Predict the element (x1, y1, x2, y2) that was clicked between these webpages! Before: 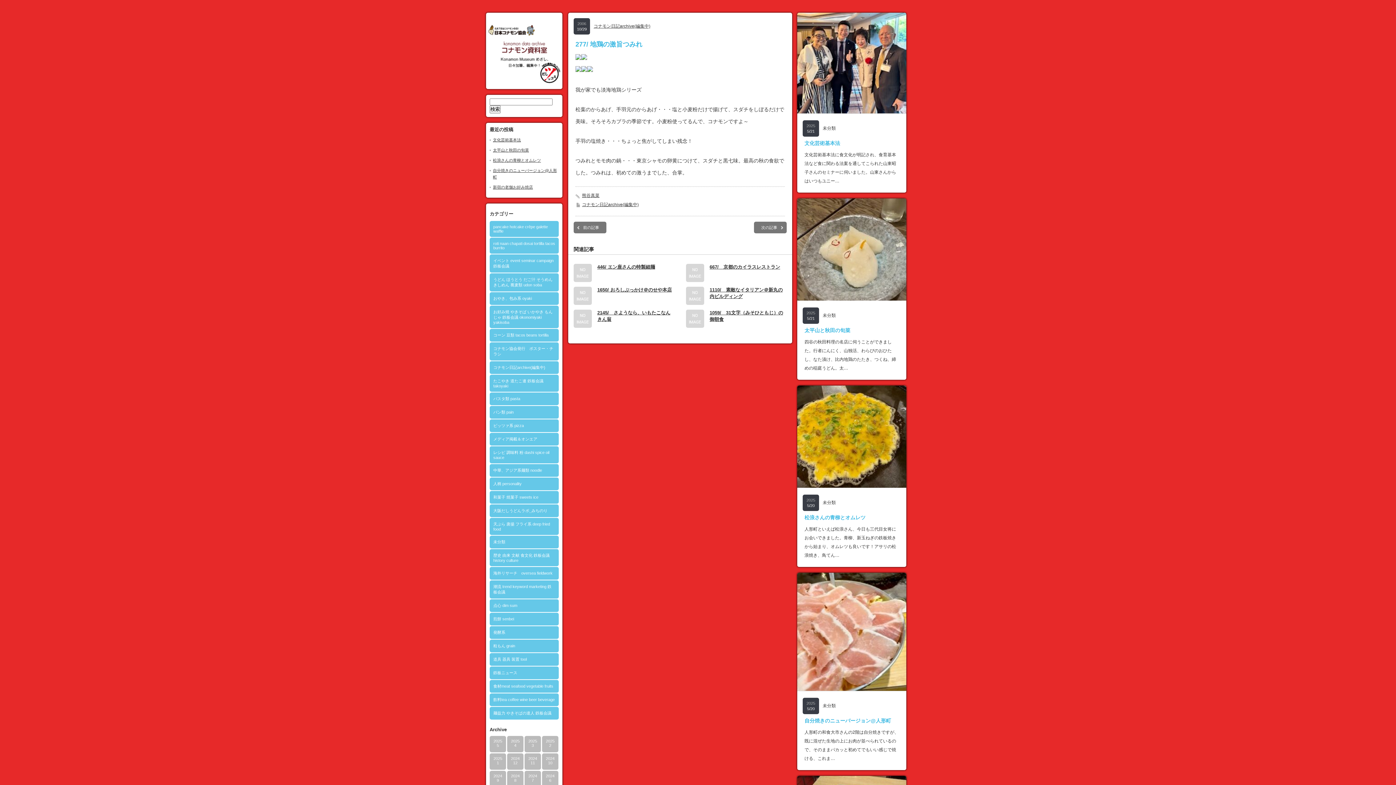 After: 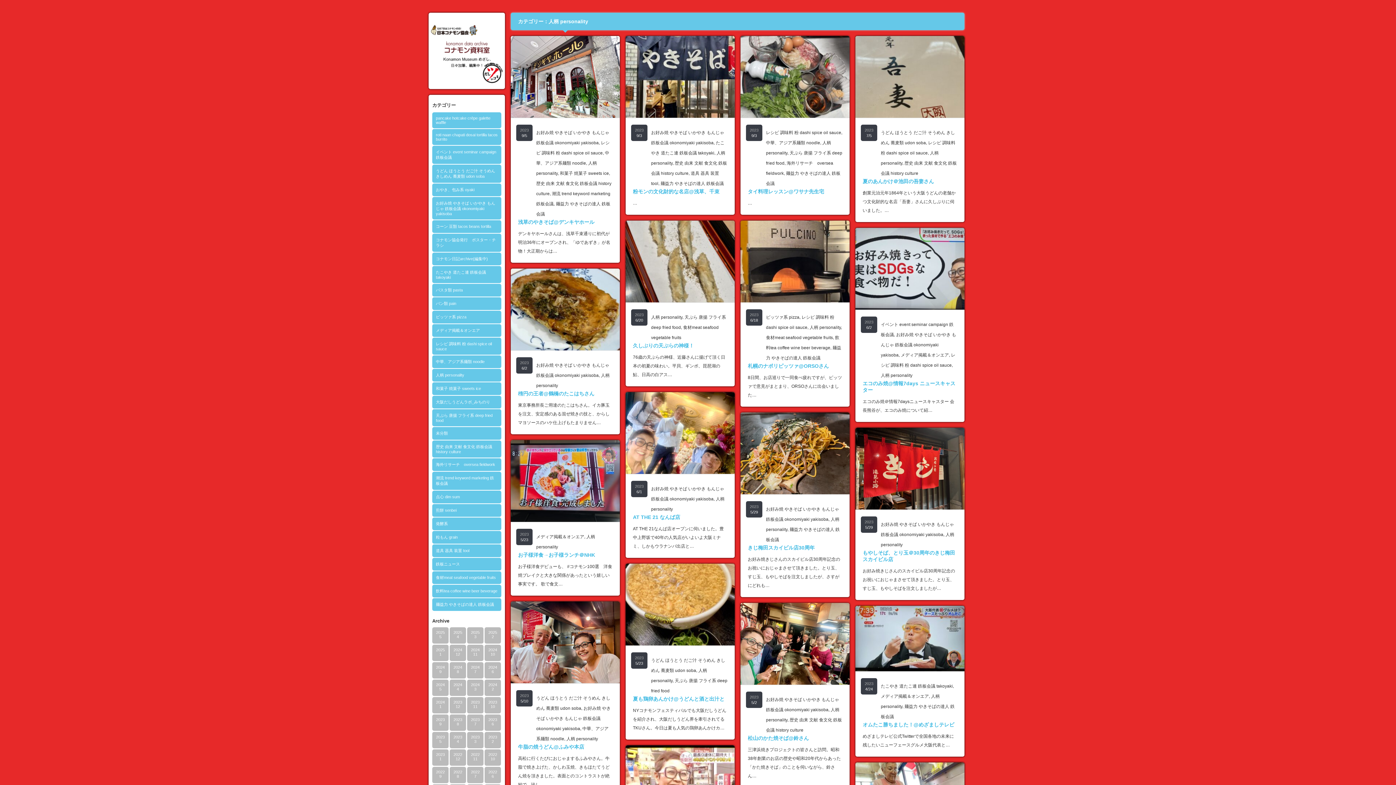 Action: bbox: (489, 477, 558, 490) label: 人柄 personality